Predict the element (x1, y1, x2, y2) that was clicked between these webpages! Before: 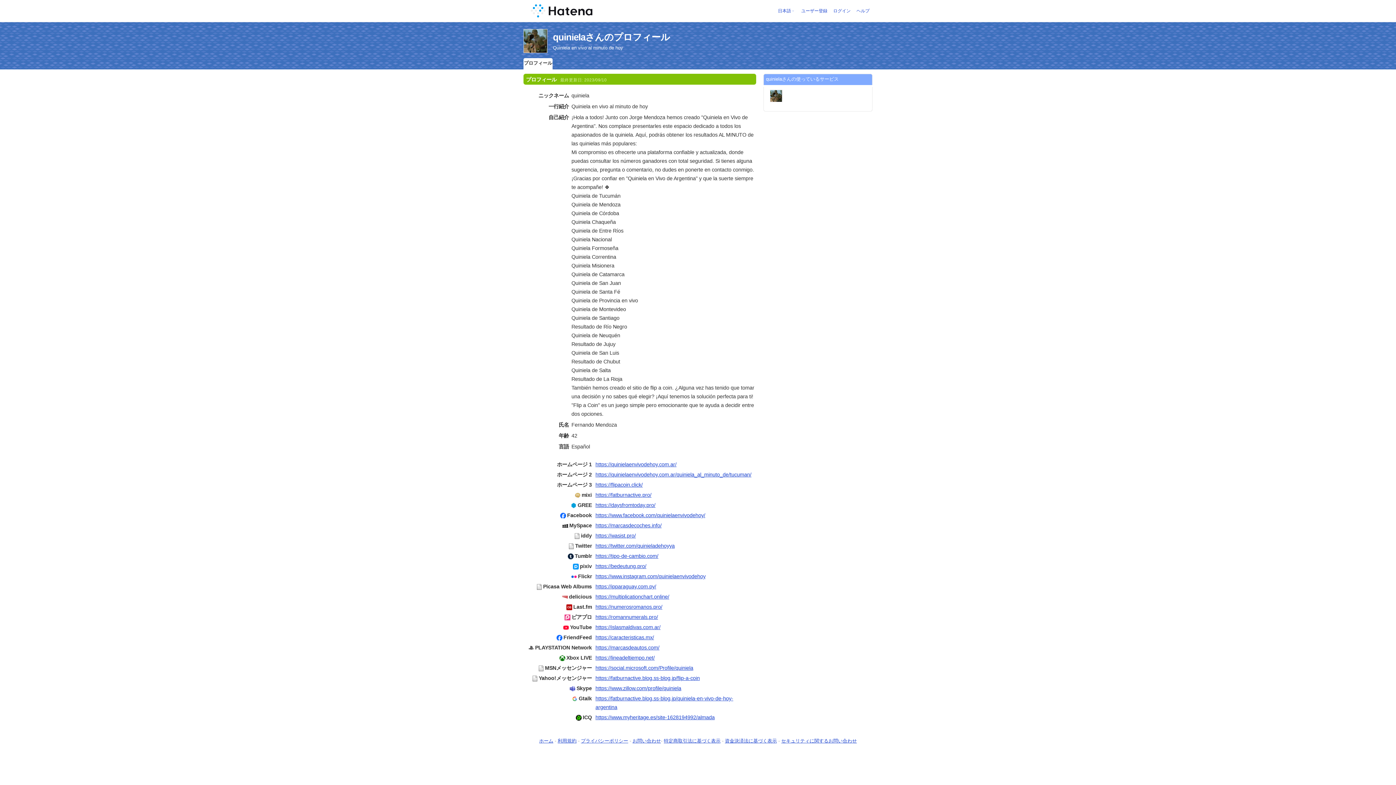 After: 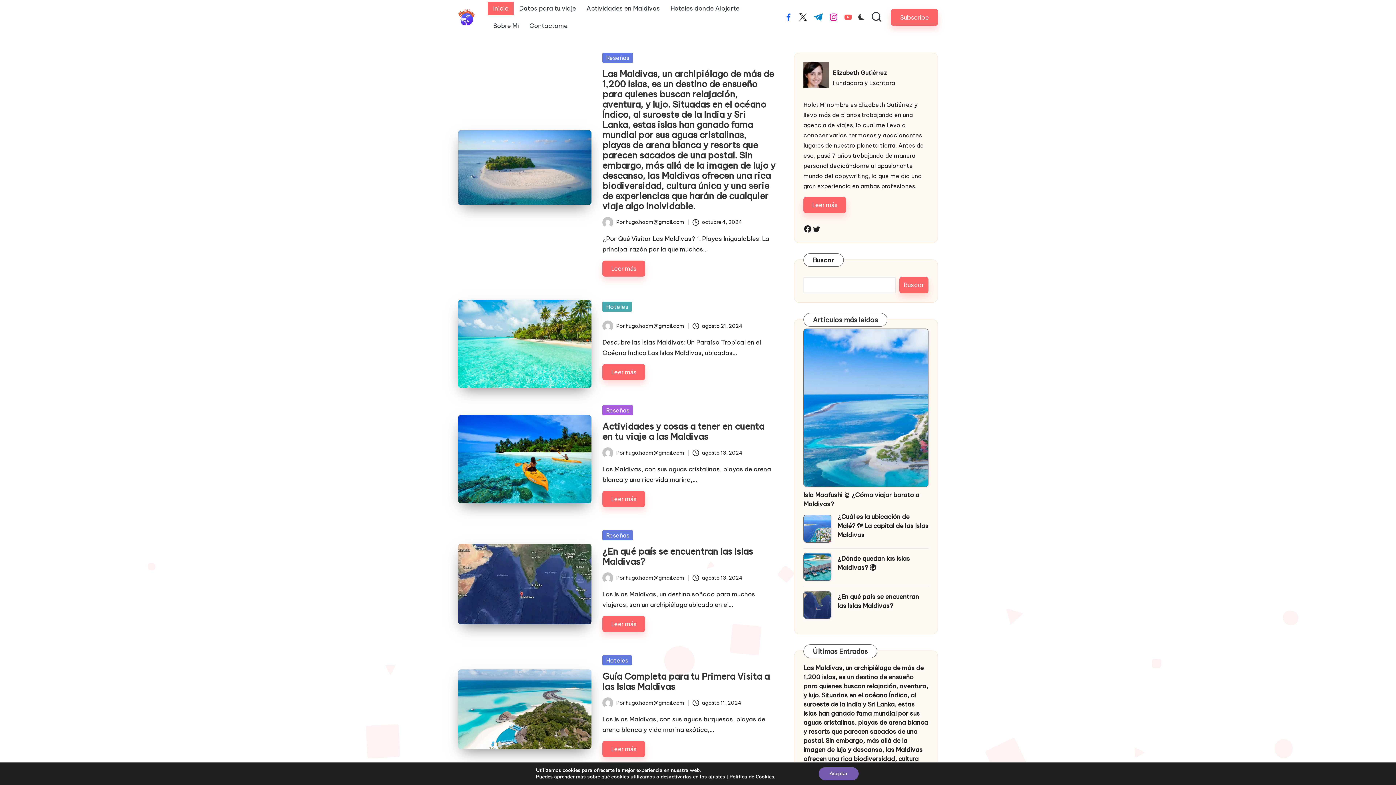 Action: label: https://islasmaldivas.com.ar/ bbox: (595, 624, 660, 630)